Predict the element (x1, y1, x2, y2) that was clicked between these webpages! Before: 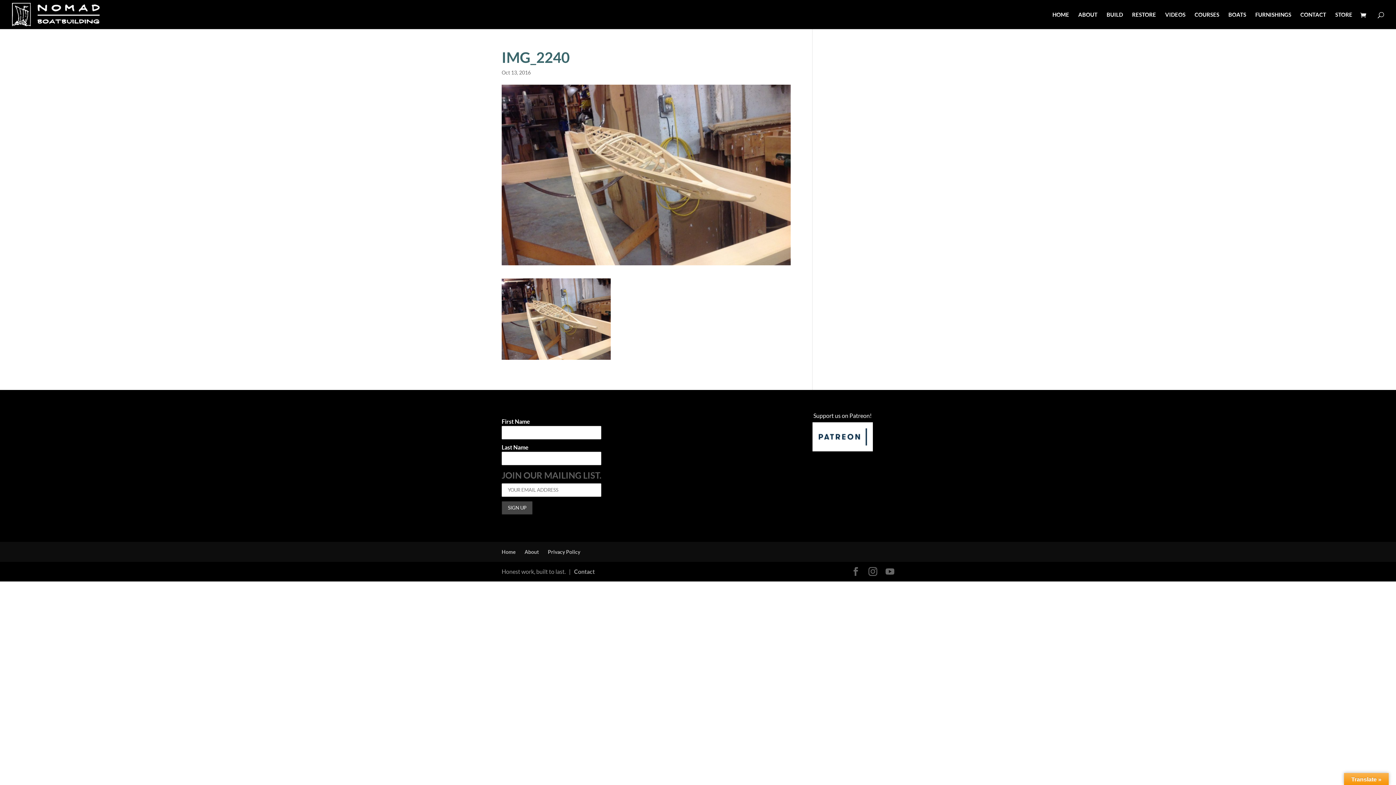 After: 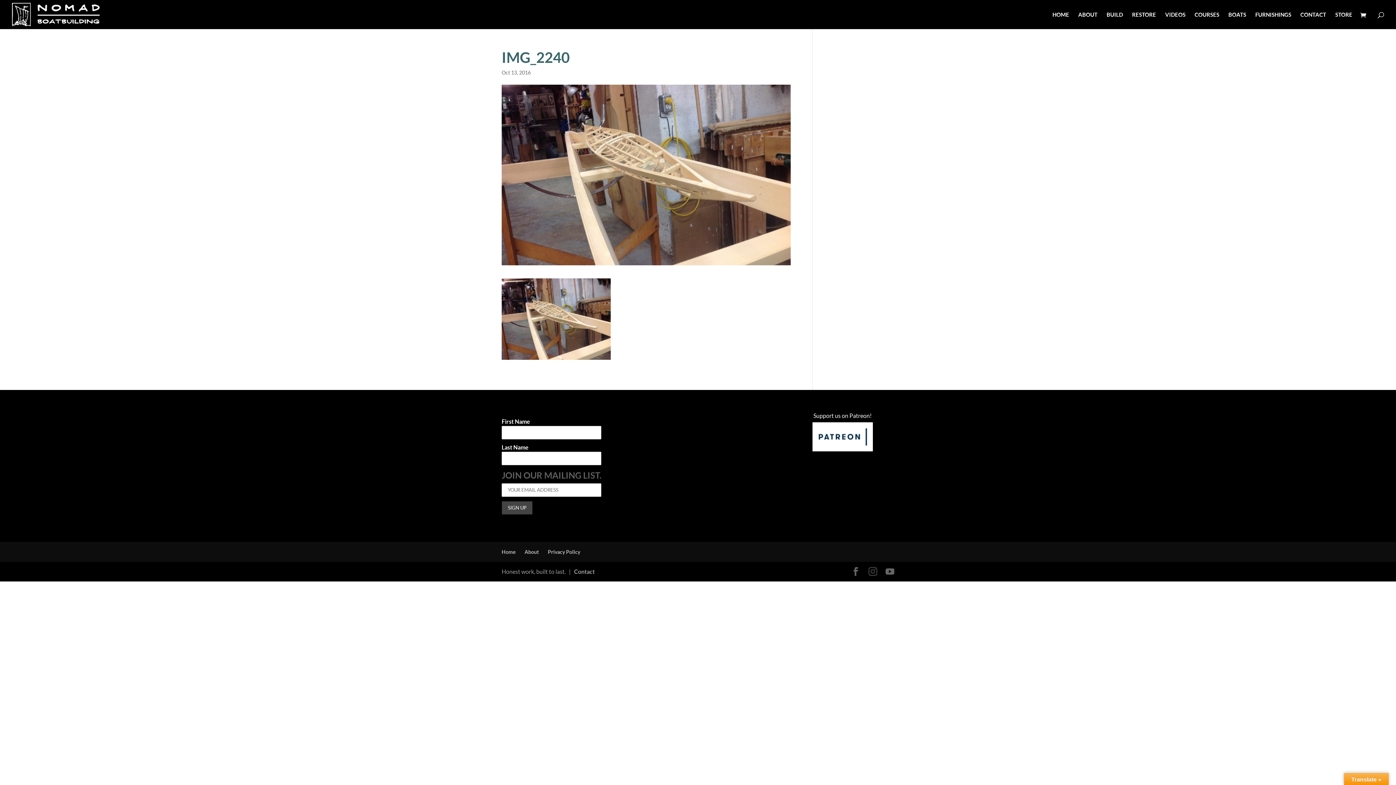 Action: bbox: (868, 567, 877, 576)